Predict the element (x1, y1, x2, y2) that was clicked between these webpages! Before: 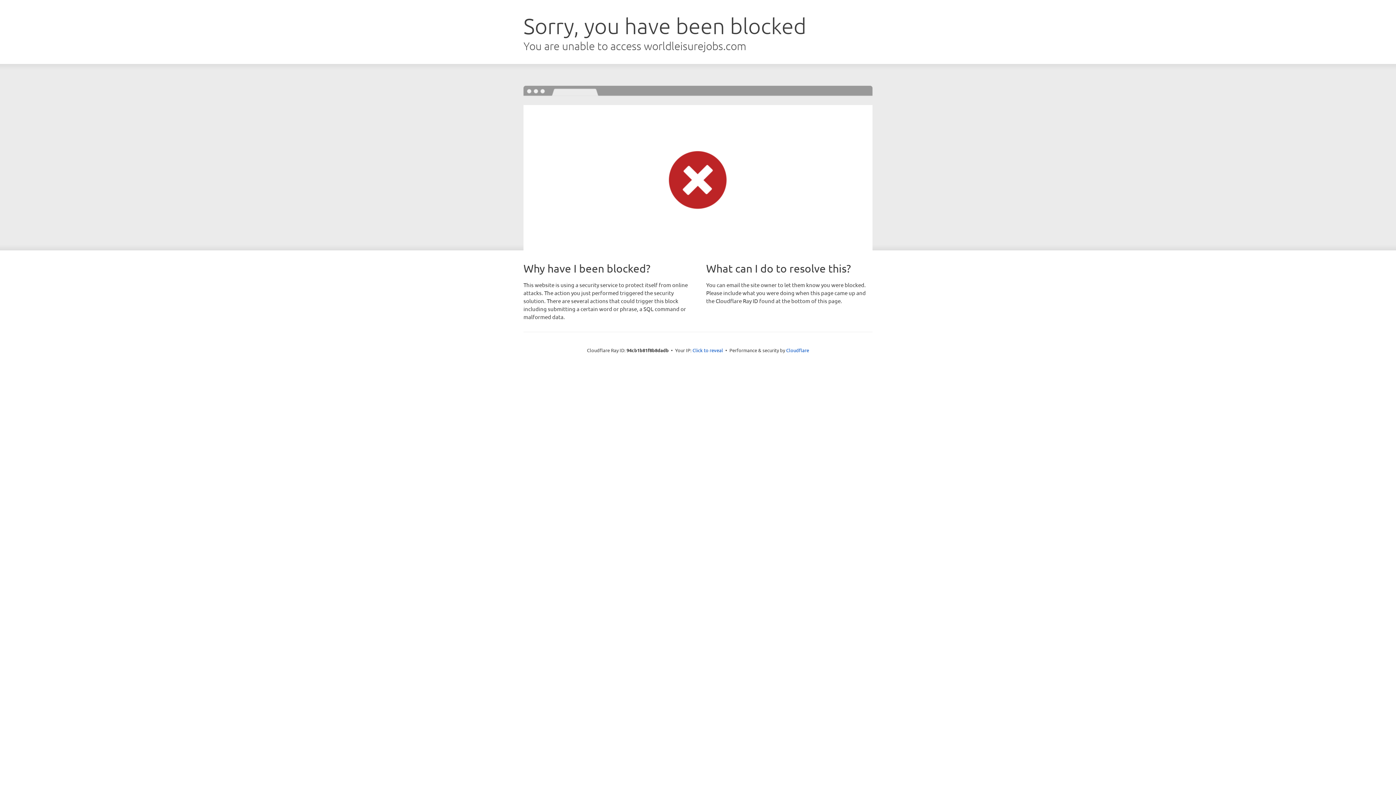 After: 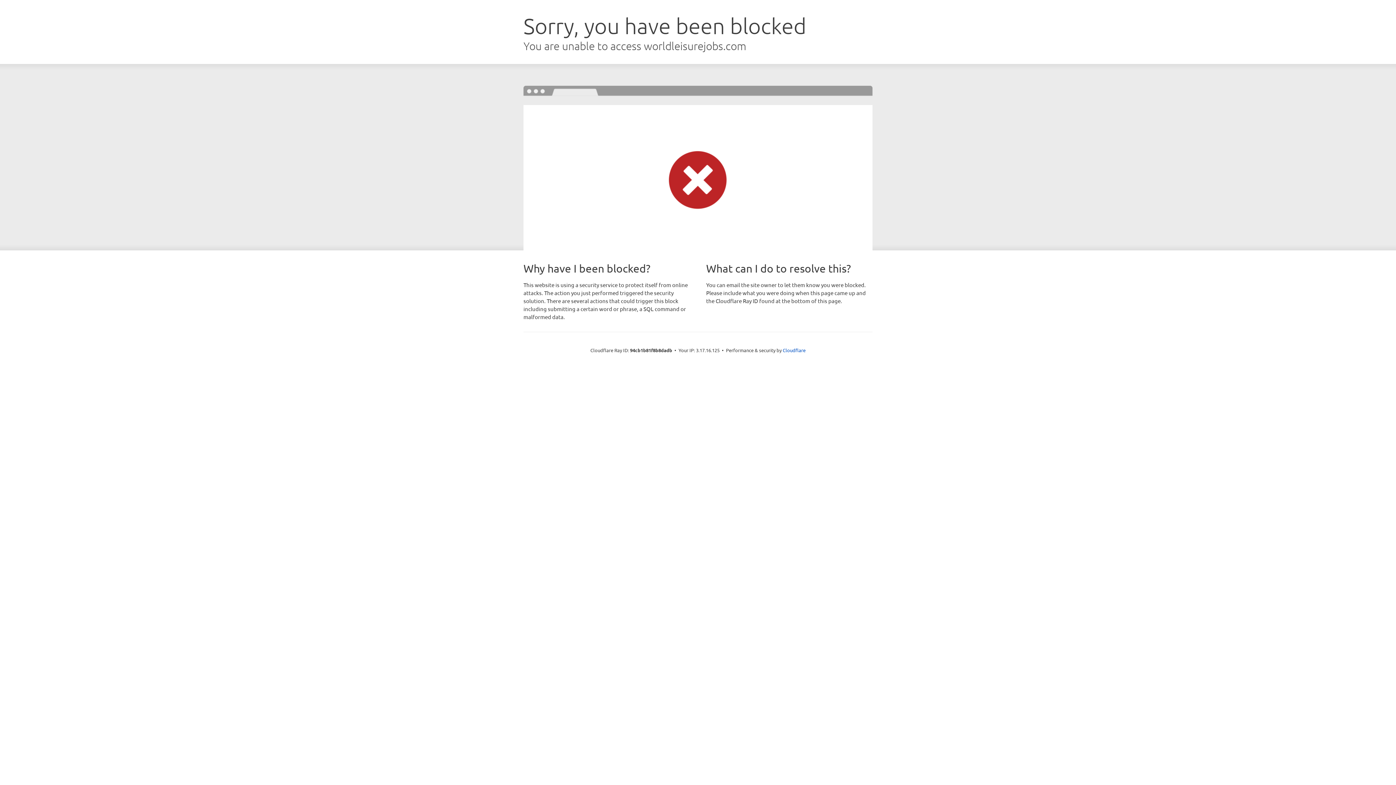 Action: label: Click to reveal bbox: (692, 346, 723, 353)